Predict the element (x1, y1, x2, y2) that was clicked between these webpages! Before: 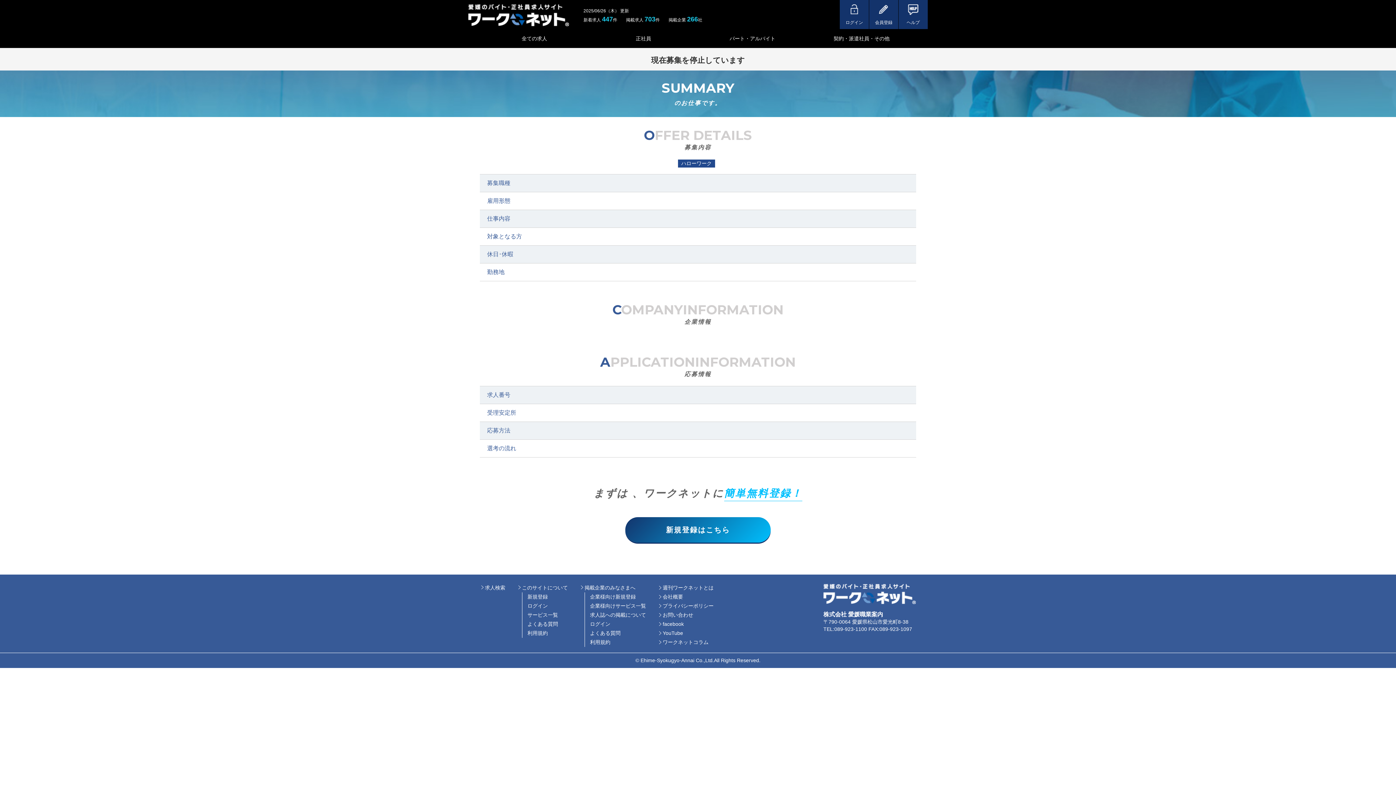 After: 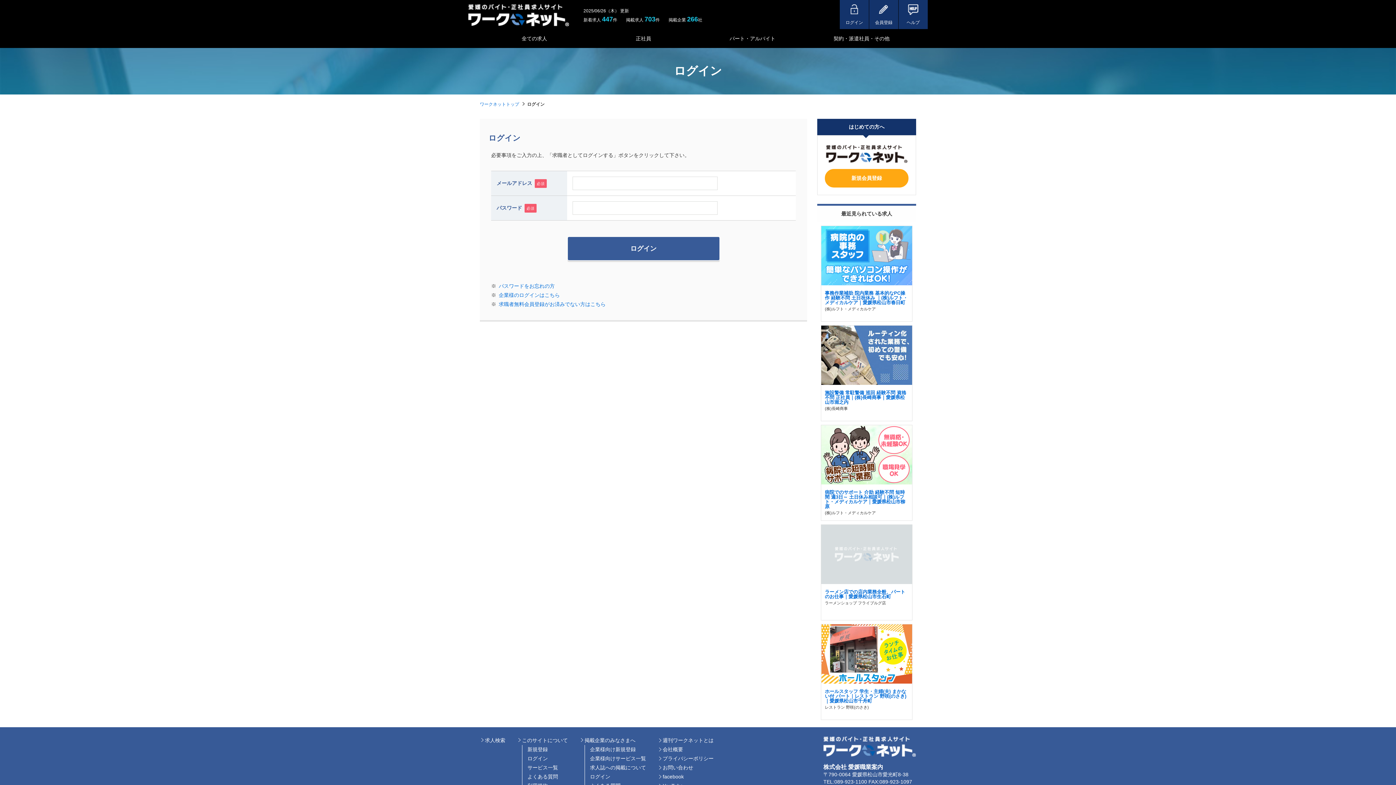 Action: bbox: (840, 0, 869, 29) label: ログイン